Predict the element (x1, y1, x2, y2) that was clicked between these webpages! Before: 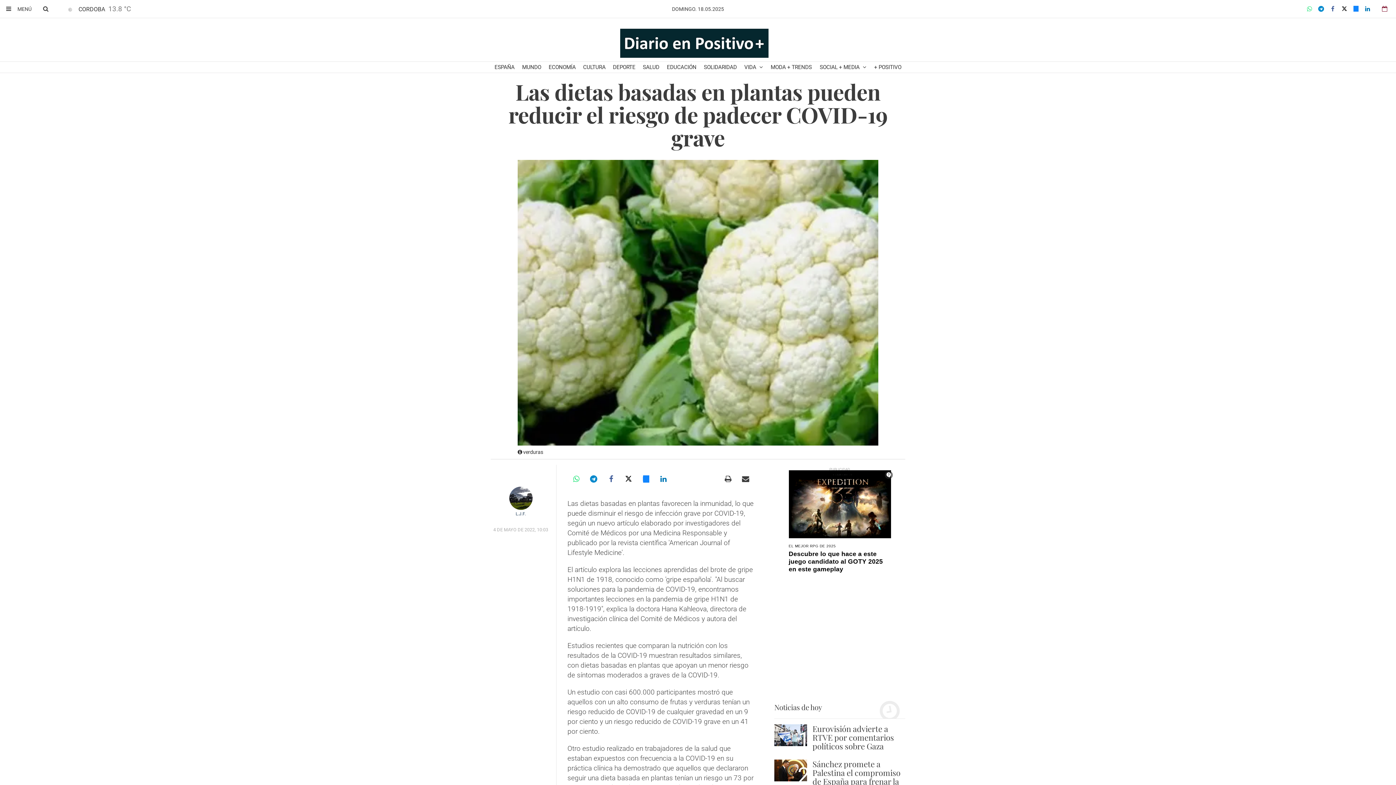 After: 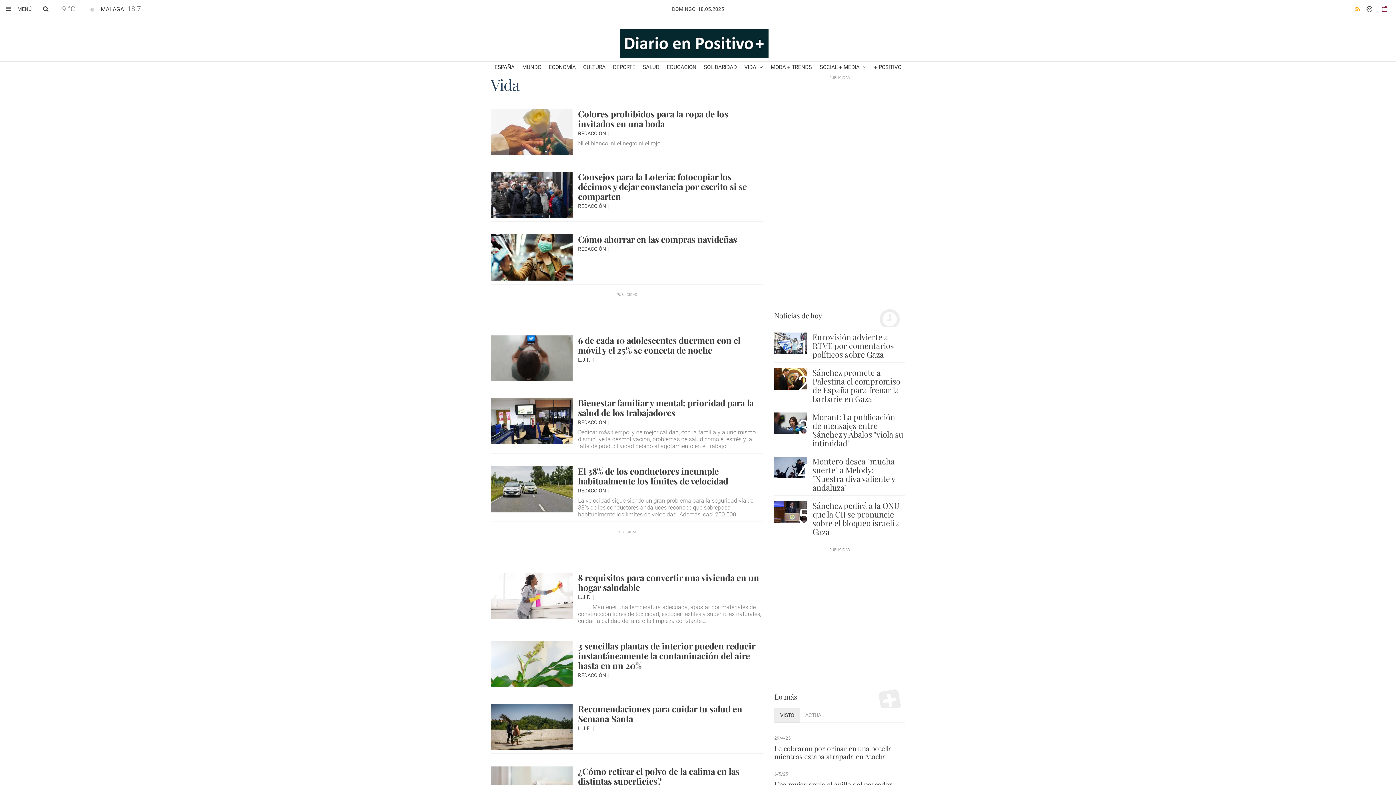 Action: bbox: (740, 61, 766, 73) label: VIDA 